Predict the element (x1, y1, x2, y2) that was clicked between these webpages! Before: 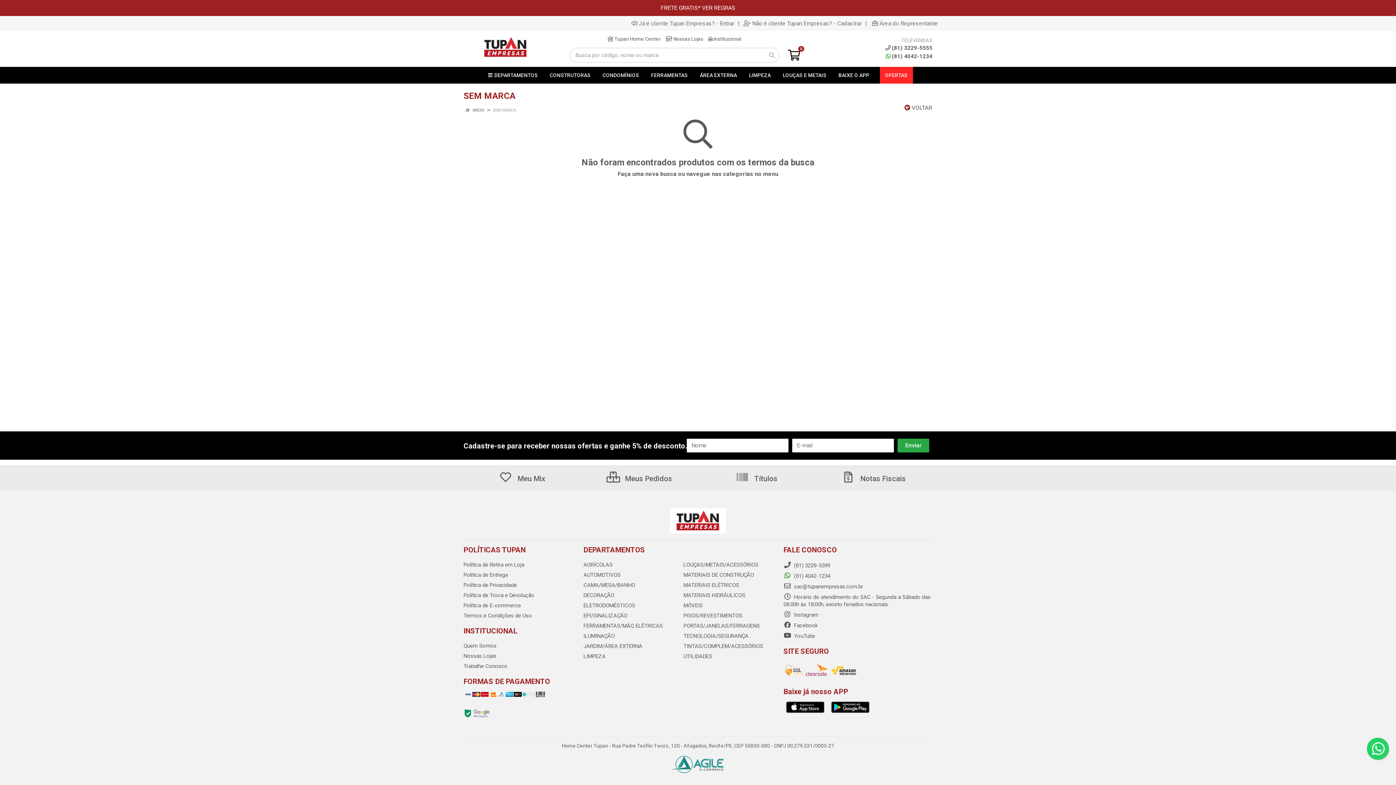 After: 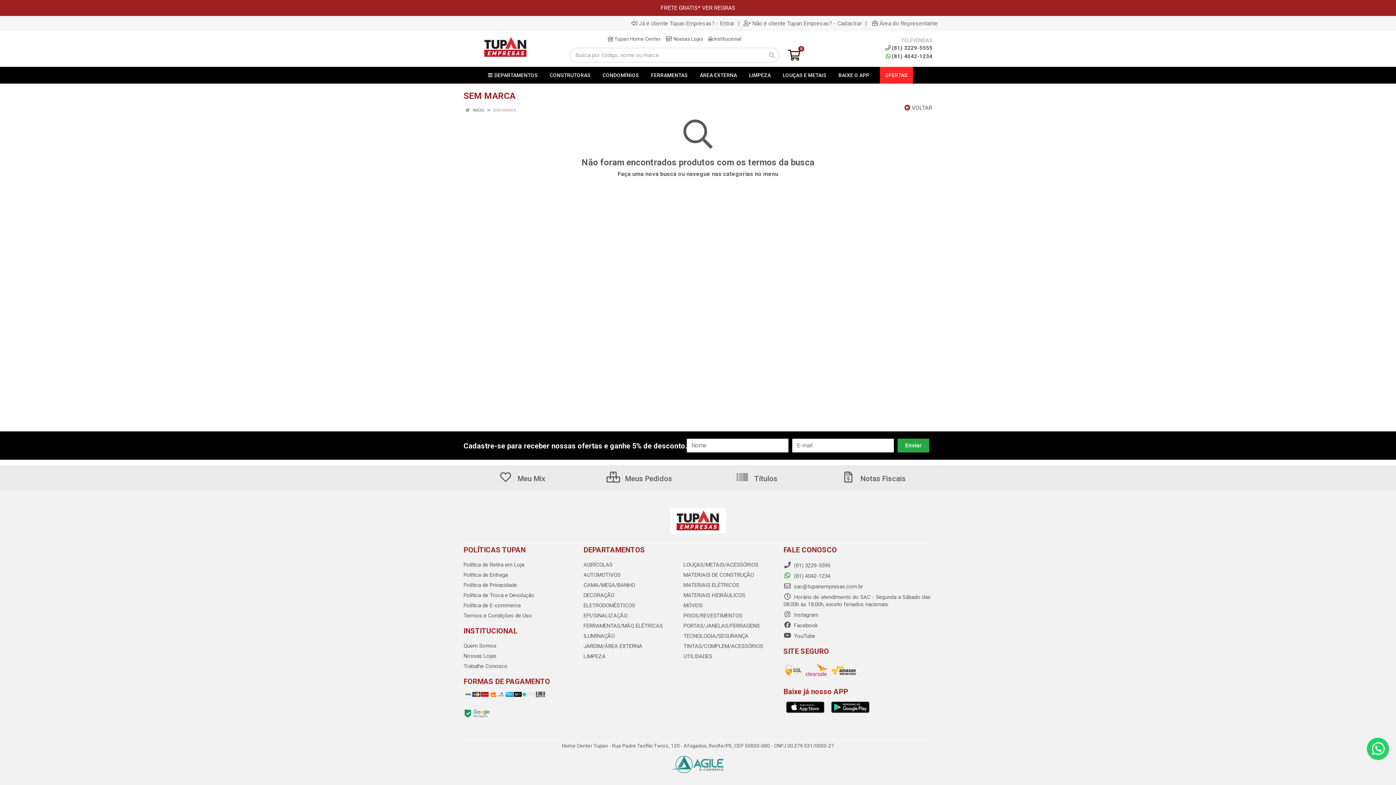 Action: label:  Facebook bbox: (783, 622, 817, 628)